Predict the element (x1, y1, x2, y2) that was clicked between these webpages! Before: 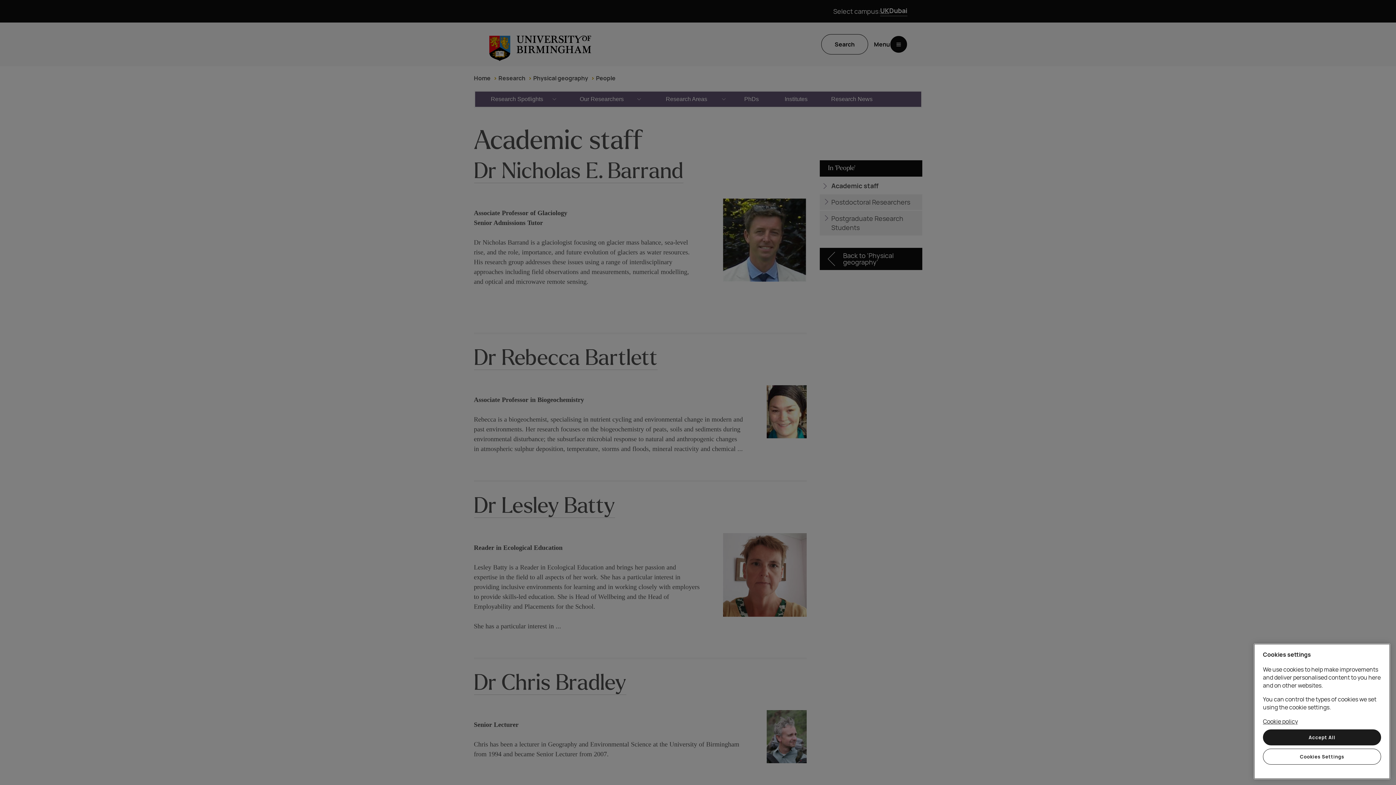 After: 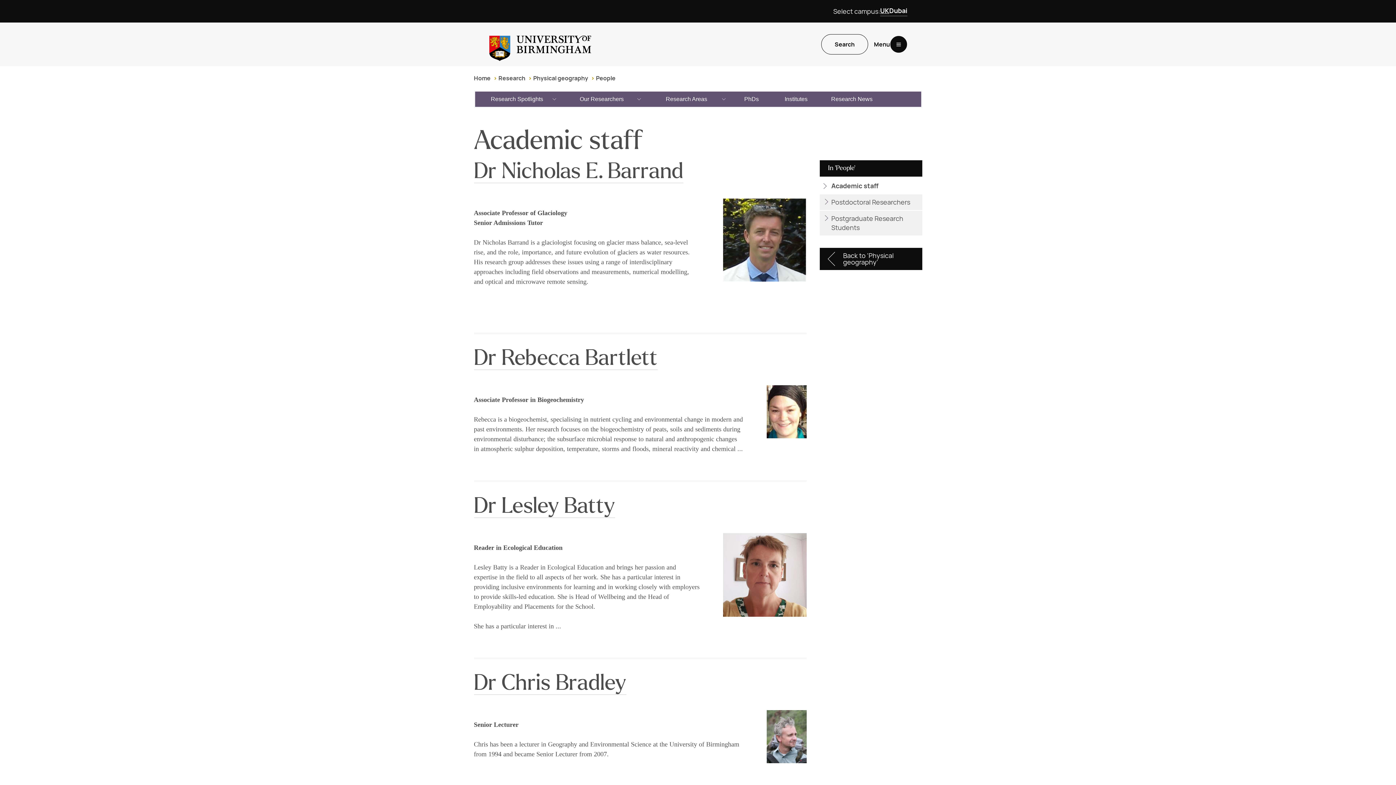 Action: label: Accept All bbox: (1263, 729, 1381, 745)